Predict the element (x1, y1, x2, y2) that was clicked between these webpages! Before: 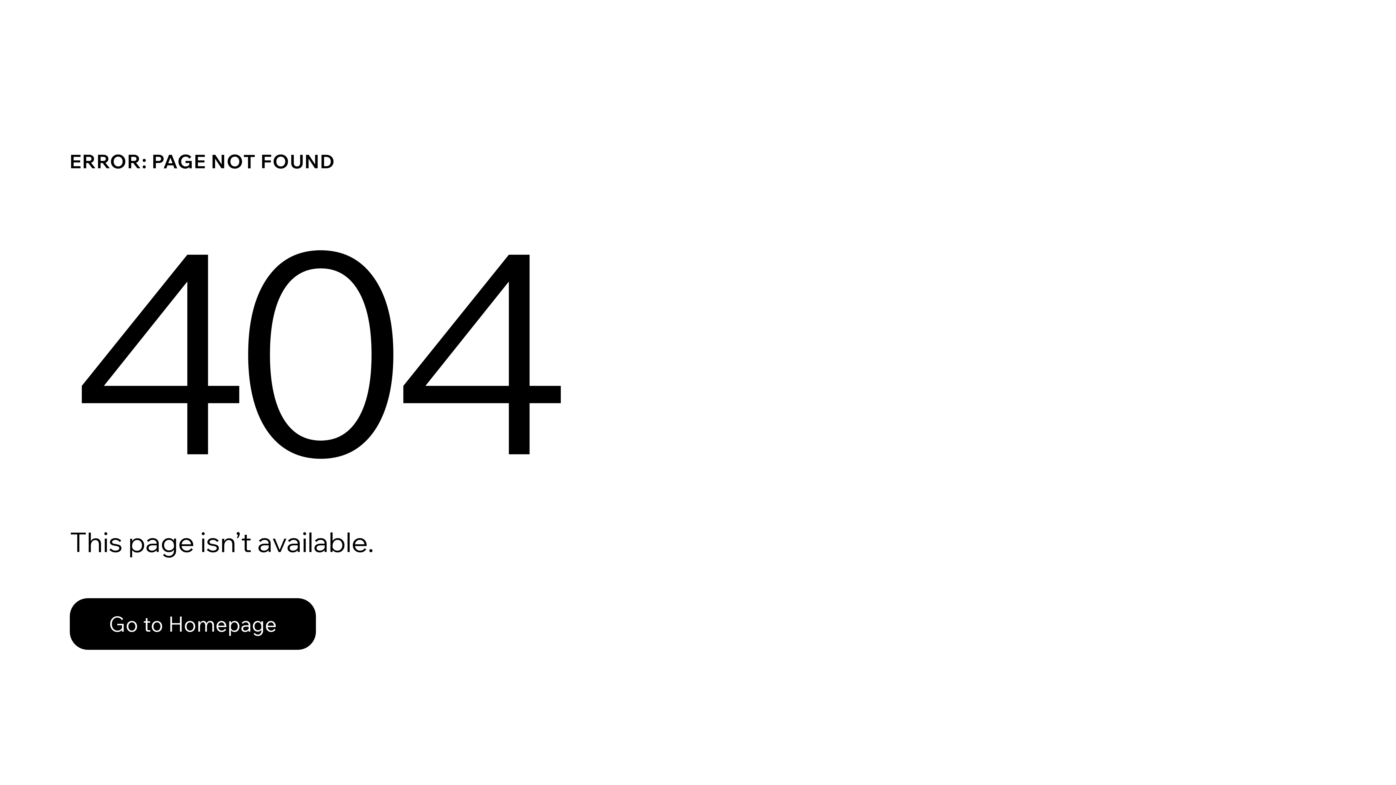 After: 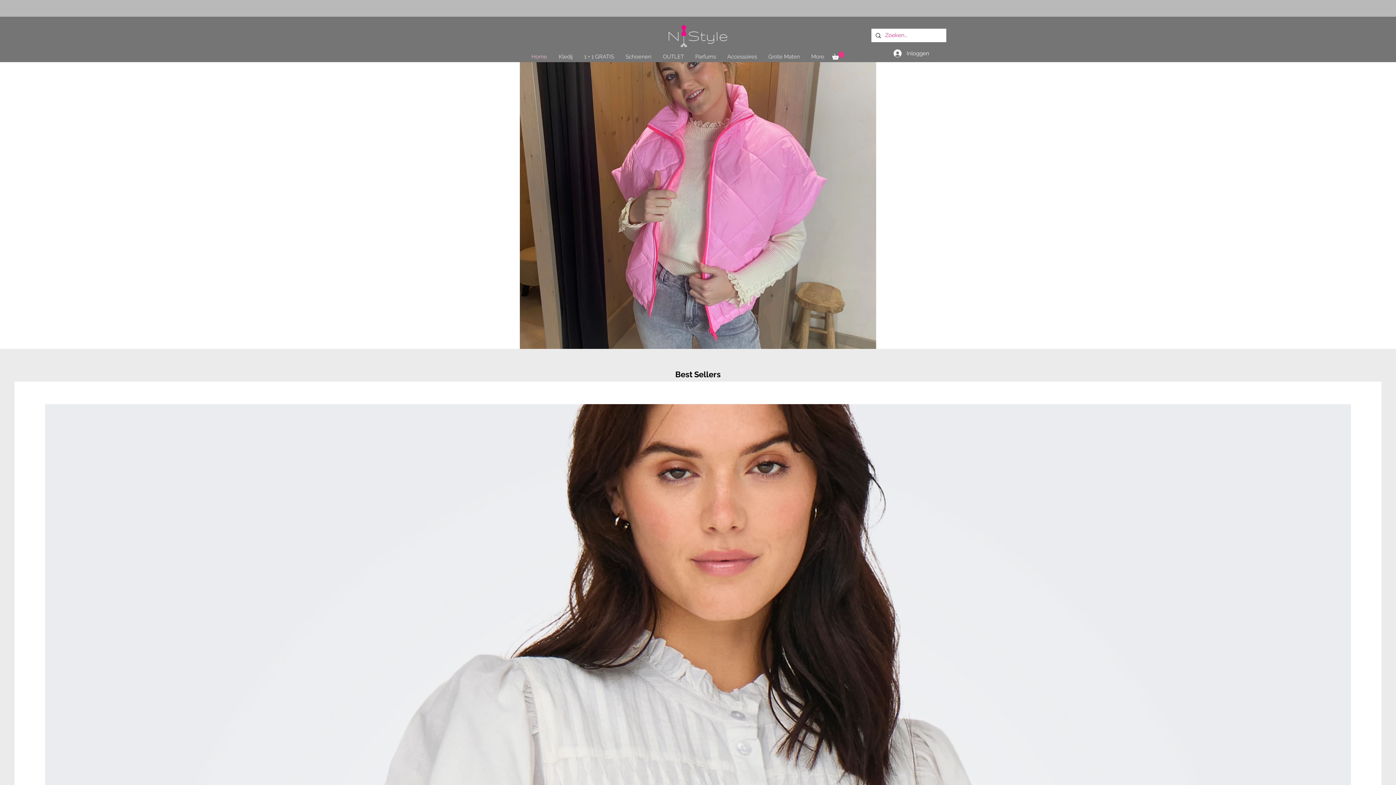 Action: label: Go to Homepage bbox: (69, 598, 316, 650)